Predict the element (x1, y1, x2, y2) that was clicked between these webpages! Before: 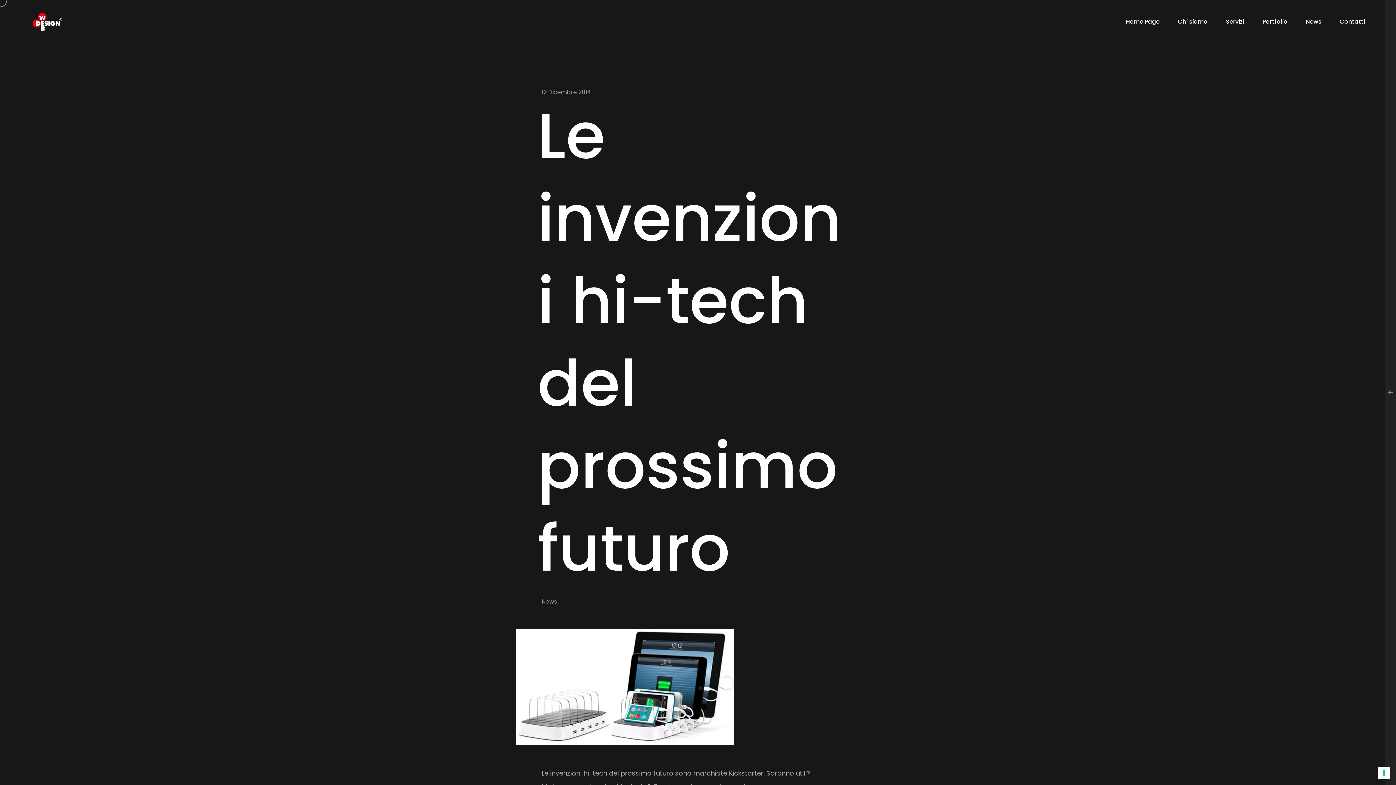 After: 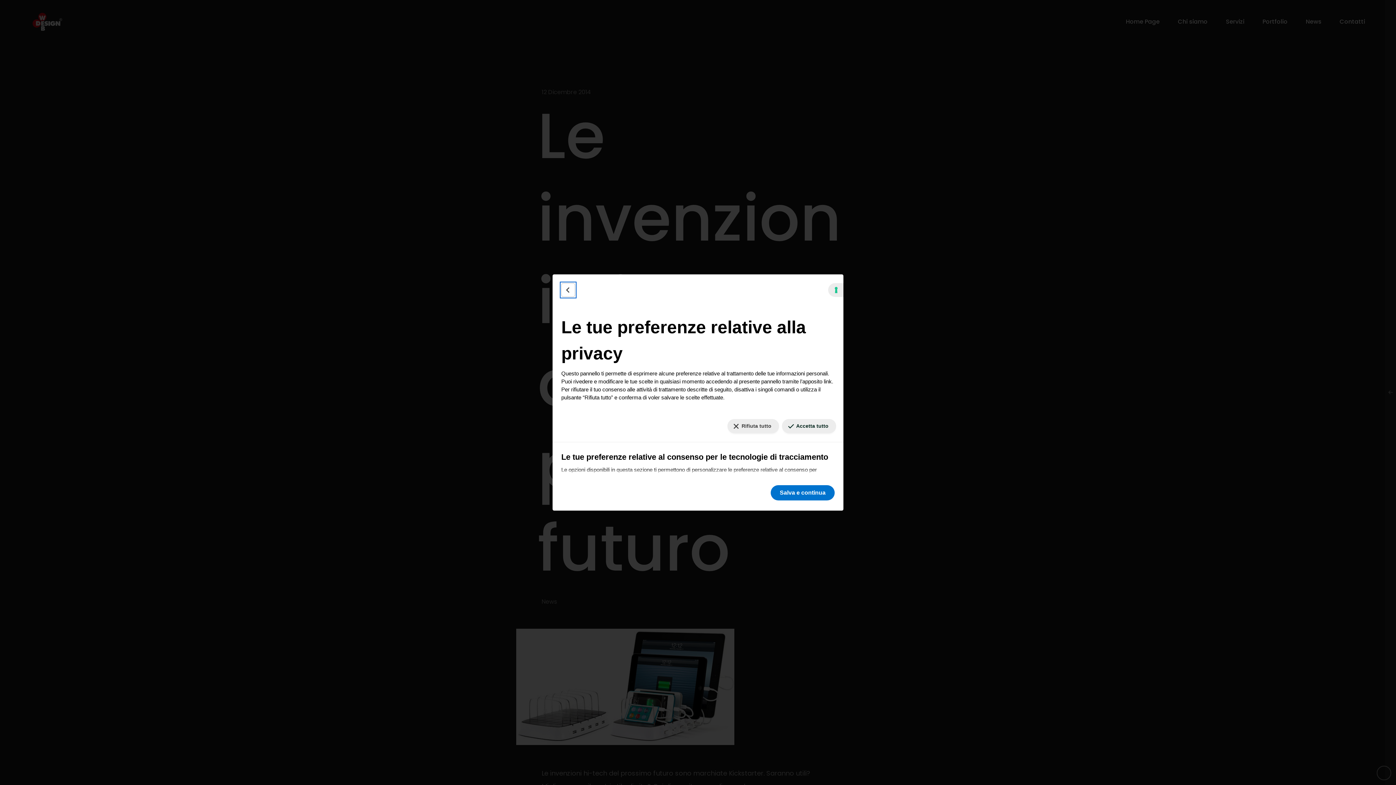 Action: label: Le tue preferenze relative al consenso per le tecnologie di tracciamento bbox: (1378, 767, 1390, 779)